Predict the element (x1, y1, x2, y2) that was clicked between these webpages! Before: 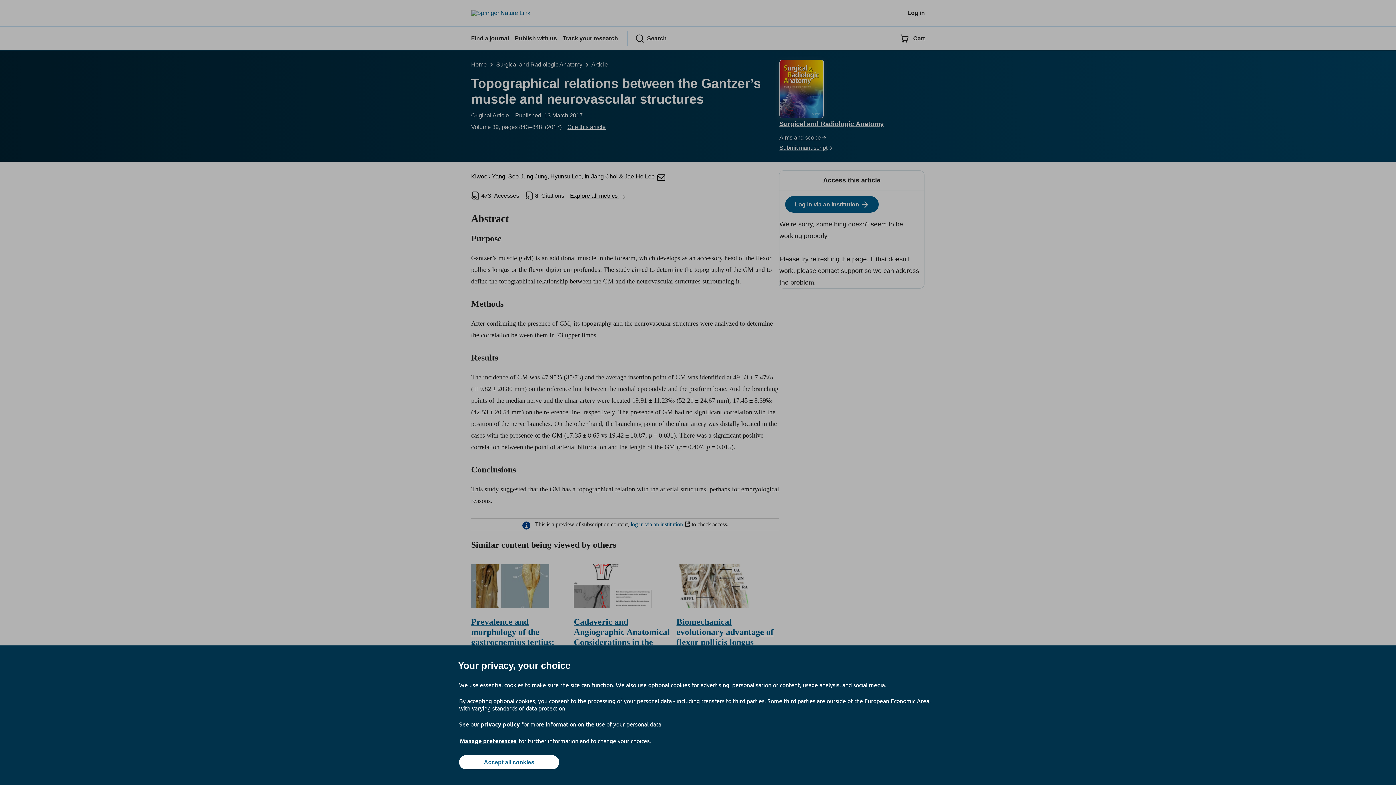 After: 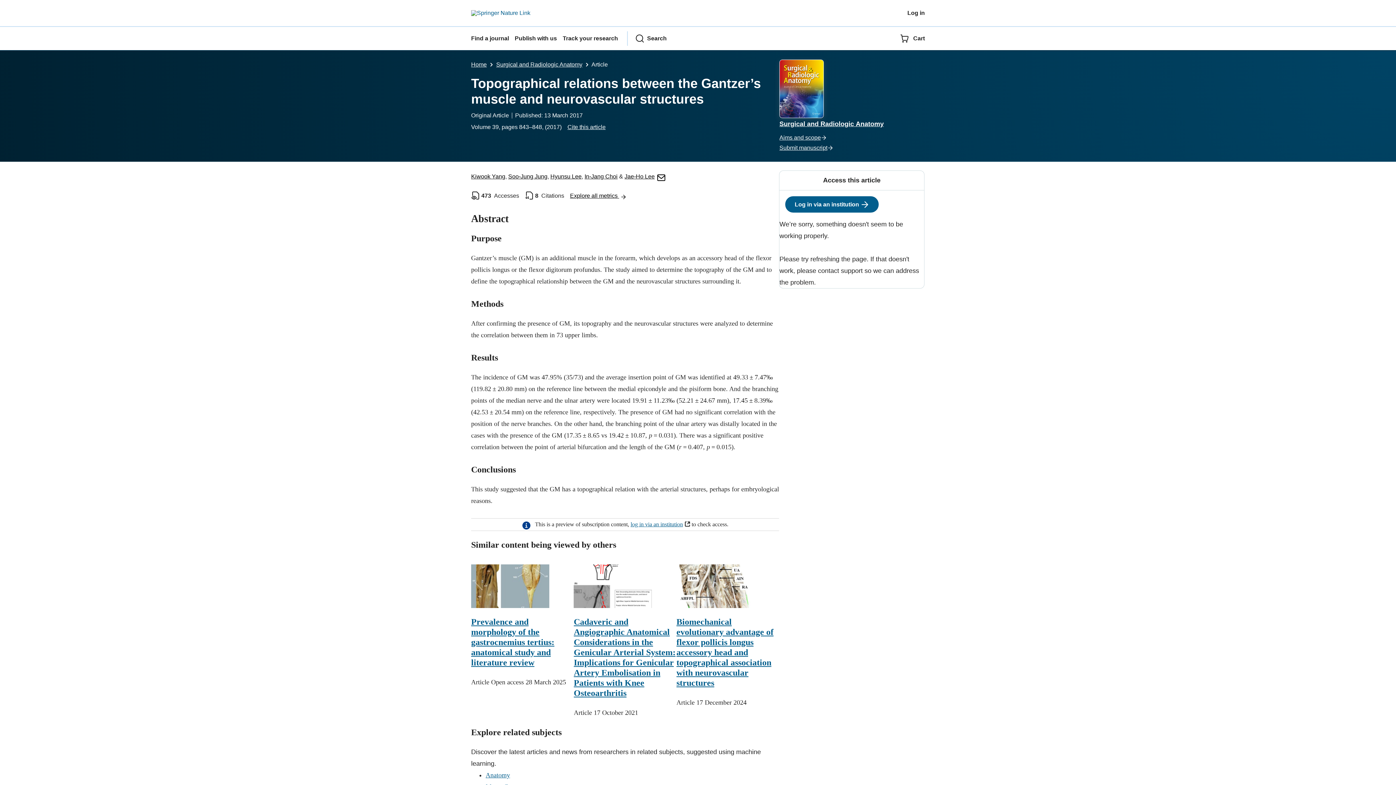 Action: label: Accept all cookies bbox: (459, 755, 559, 769)